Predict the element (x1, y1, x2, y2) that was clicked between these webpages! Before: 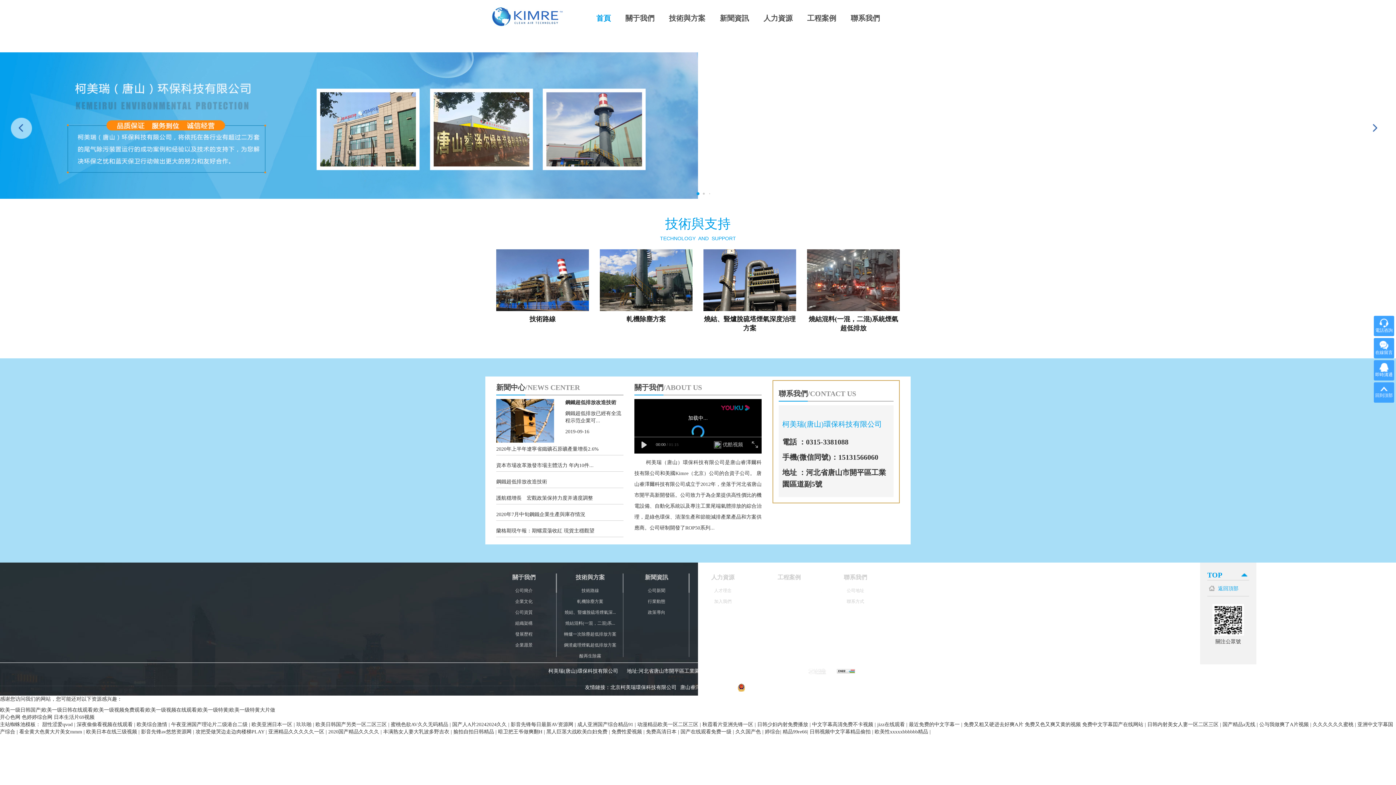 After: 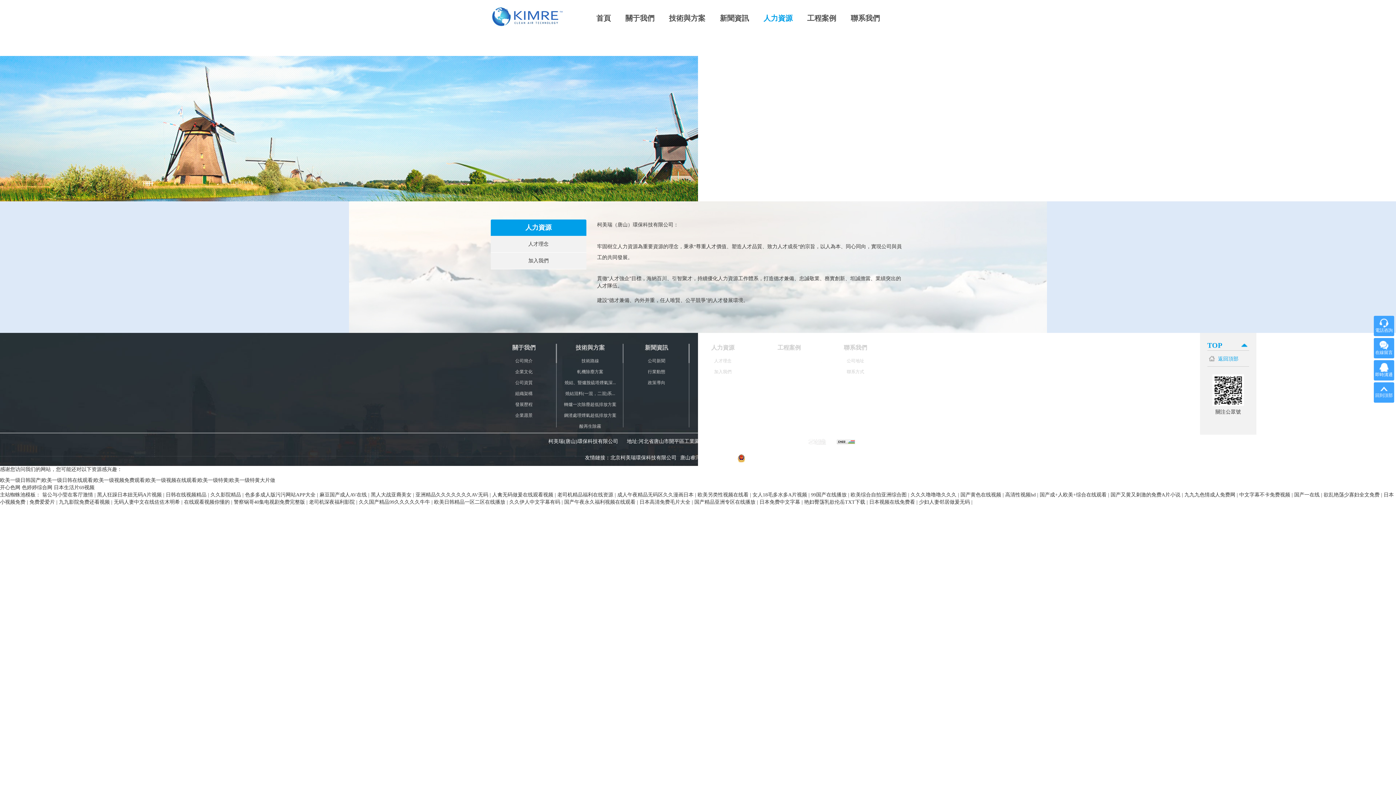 Action: bbox: (689, 573, 756, 581) label: 人力資源